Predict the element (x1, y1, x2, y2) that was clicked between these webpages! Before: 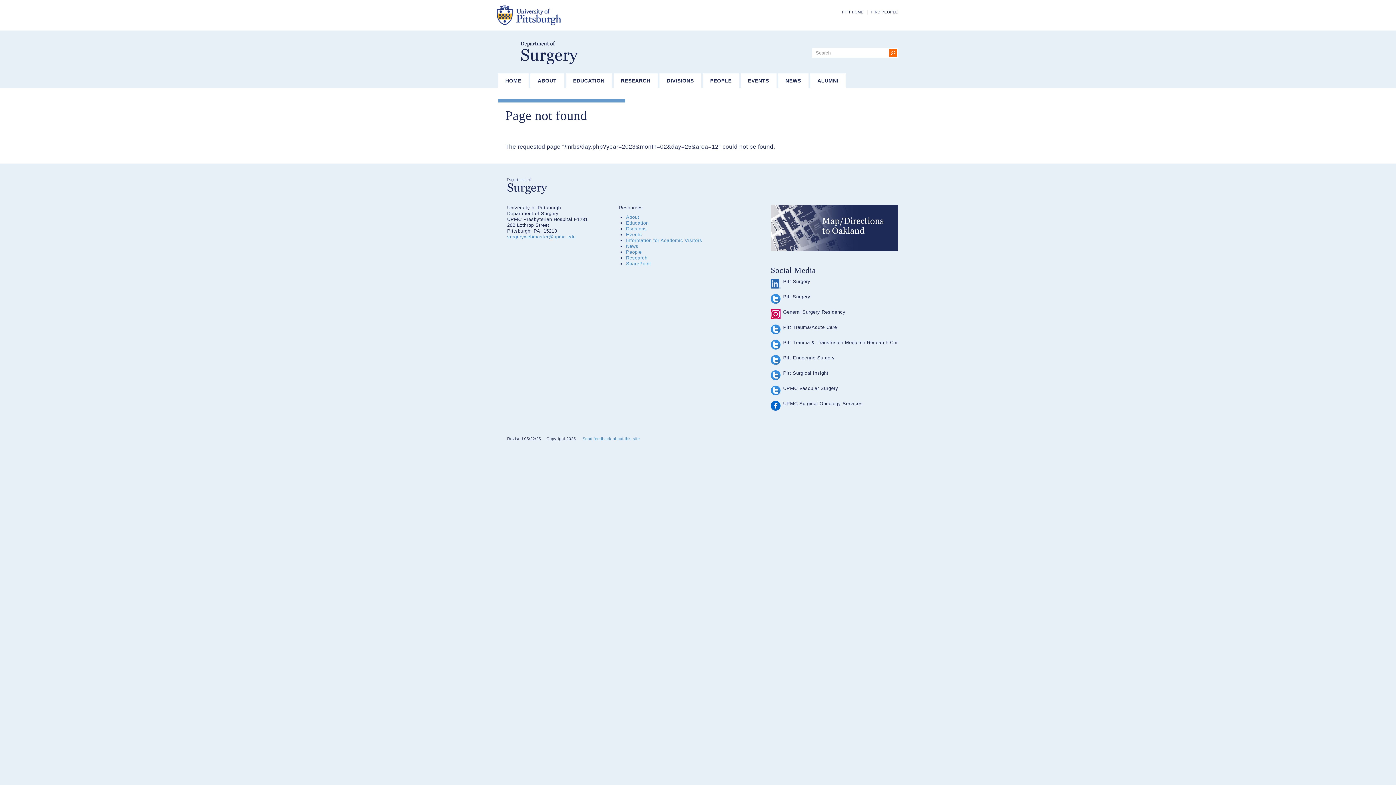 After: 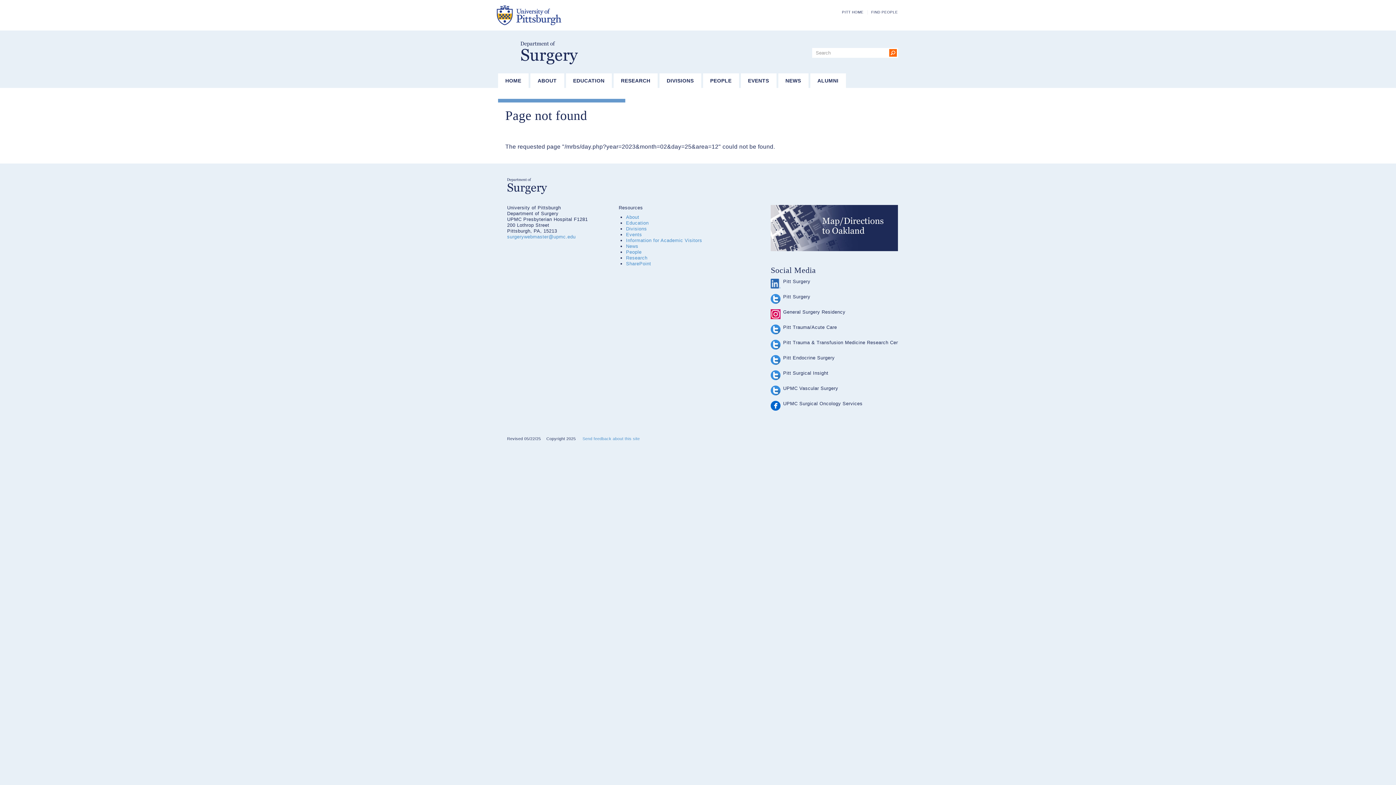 Action: bbox: (770, 278, 780, 288)